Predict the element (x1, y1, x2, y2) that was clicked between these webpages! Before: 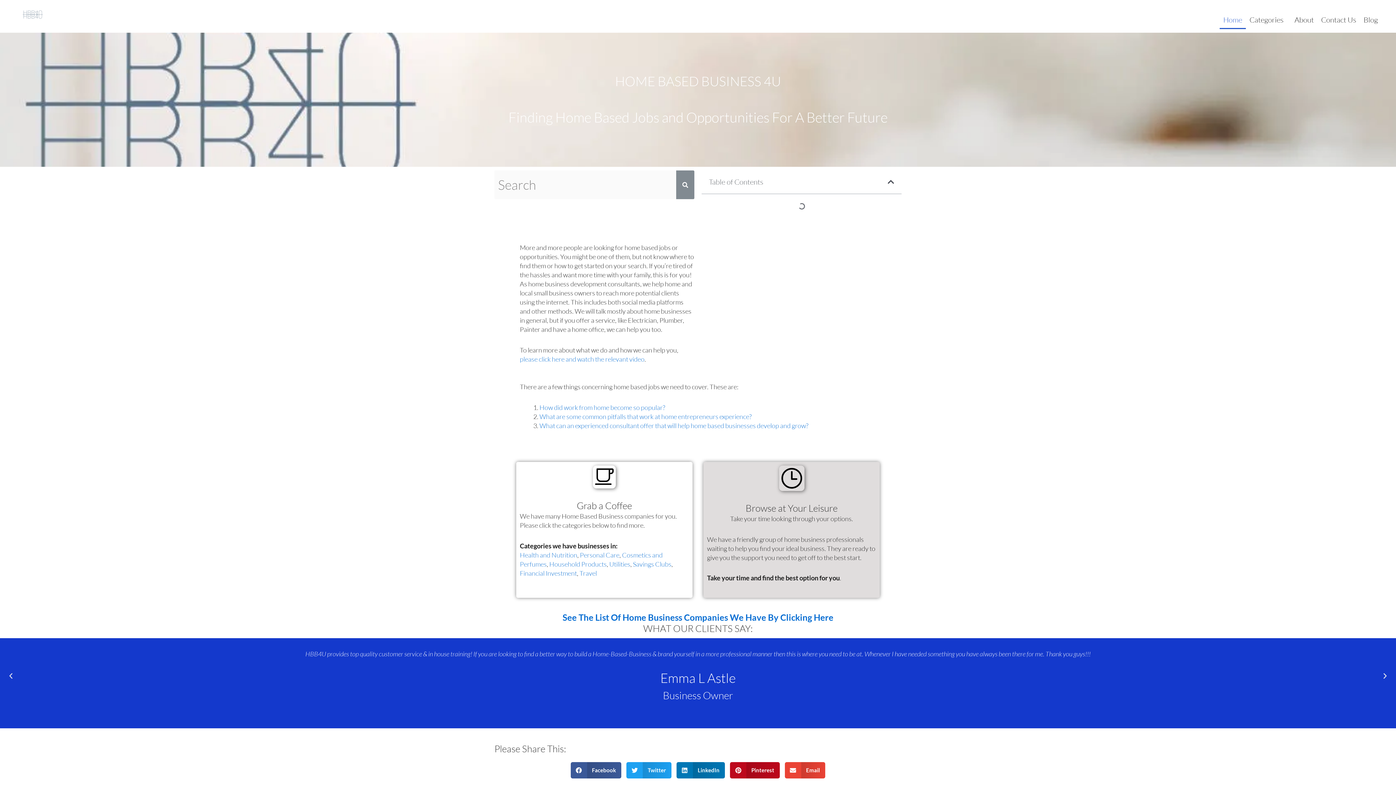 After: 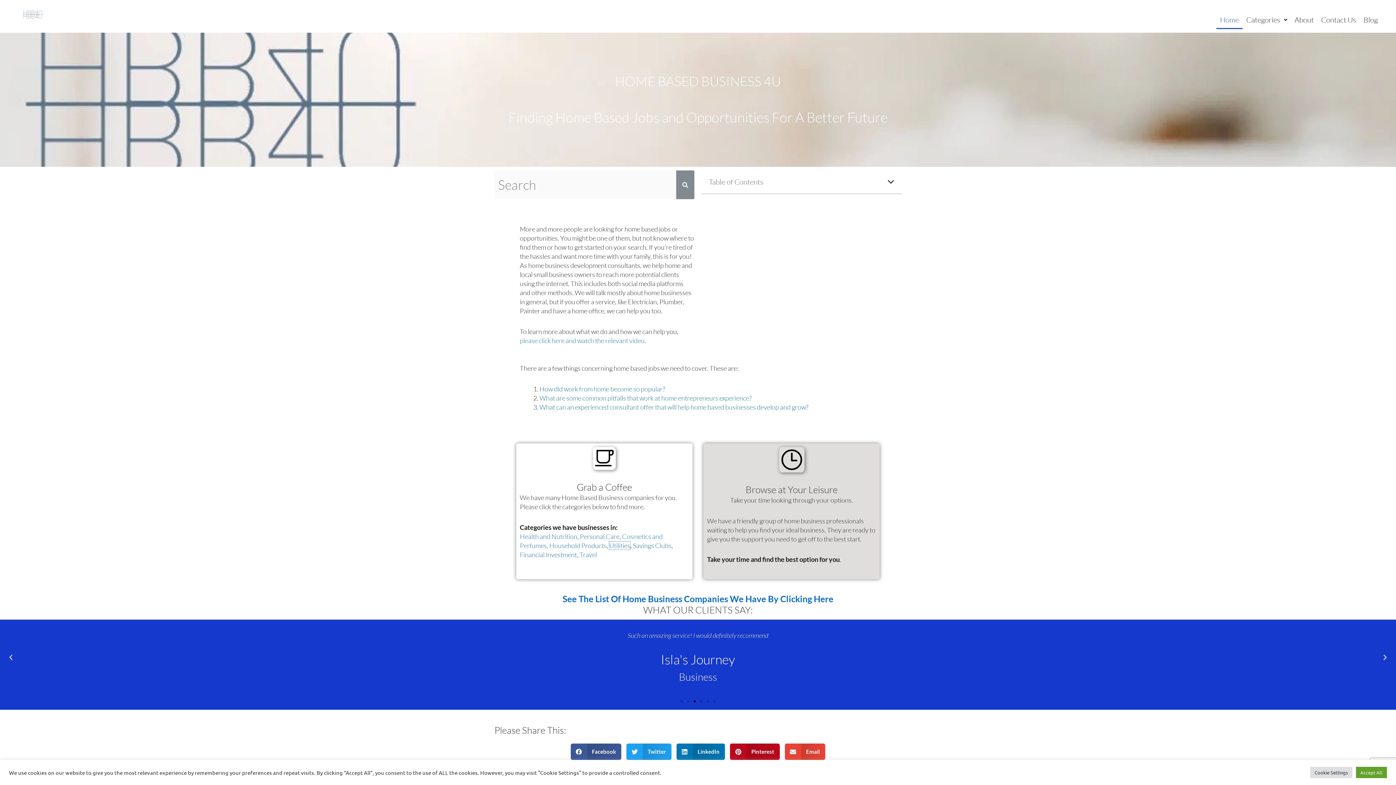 Action: label: Utilities bbox: (562, 560, 583, 568)